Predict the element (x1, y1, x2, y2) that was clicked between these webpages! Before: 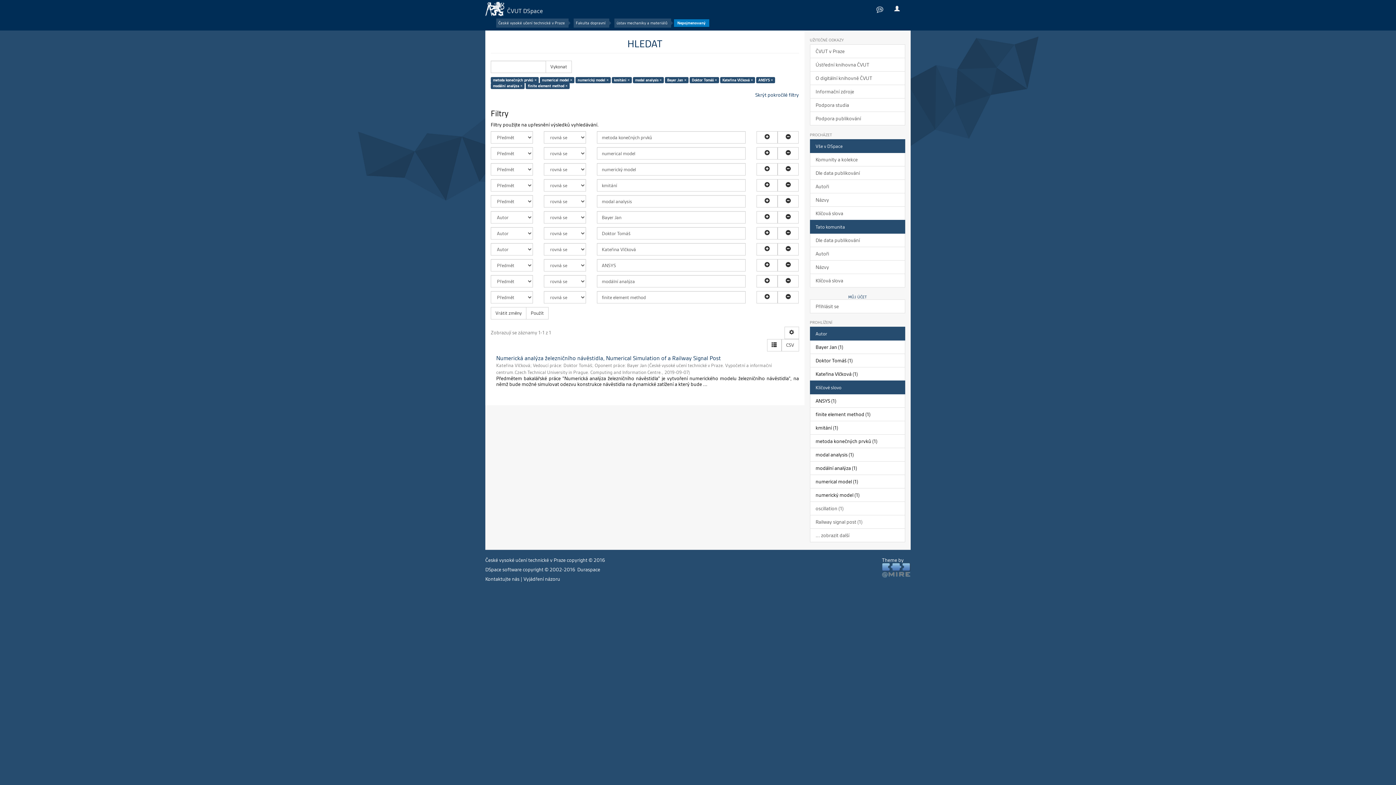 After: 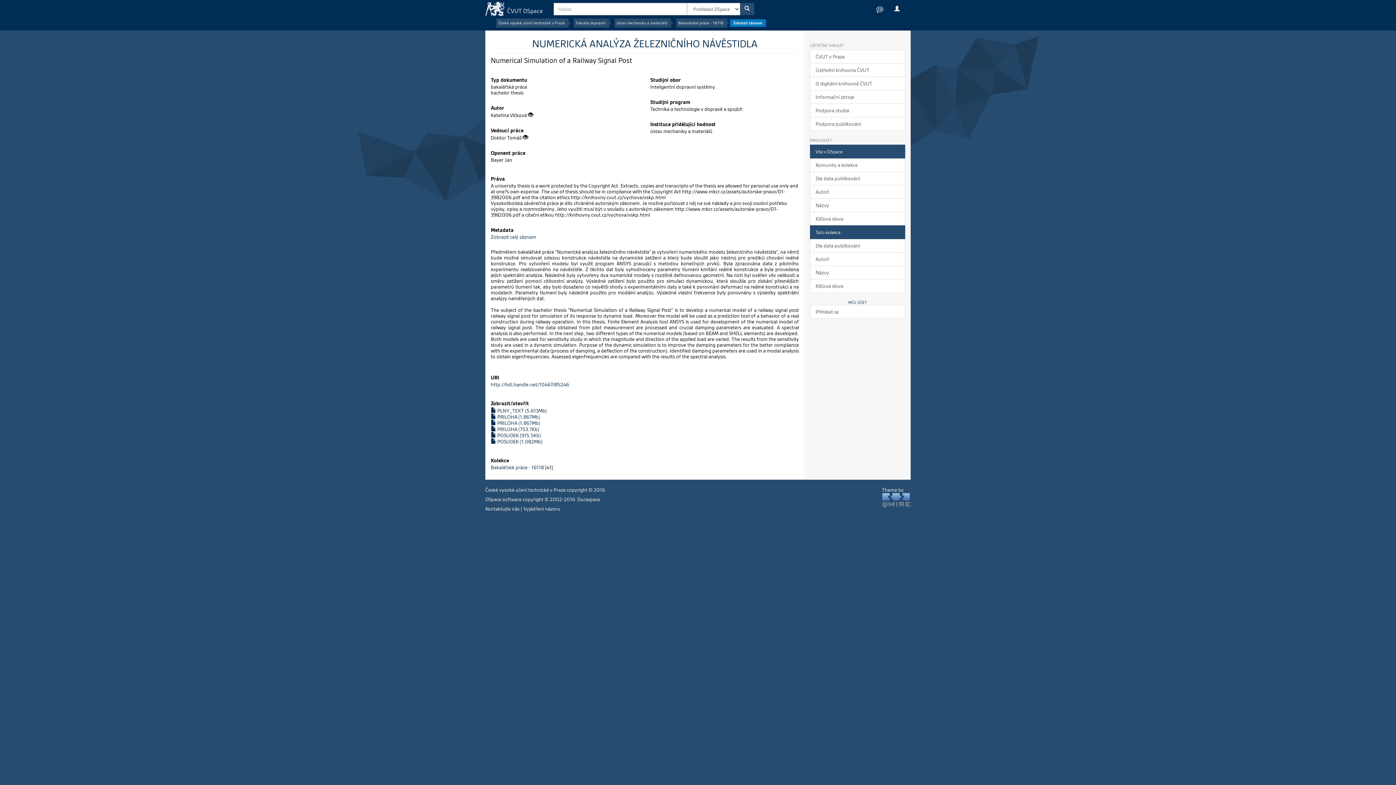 Action: label: Numerická analýza železničního návěstidla, Numerical Simulation of a Railway Signal Post  bbox: (496, 355, 799, 361)